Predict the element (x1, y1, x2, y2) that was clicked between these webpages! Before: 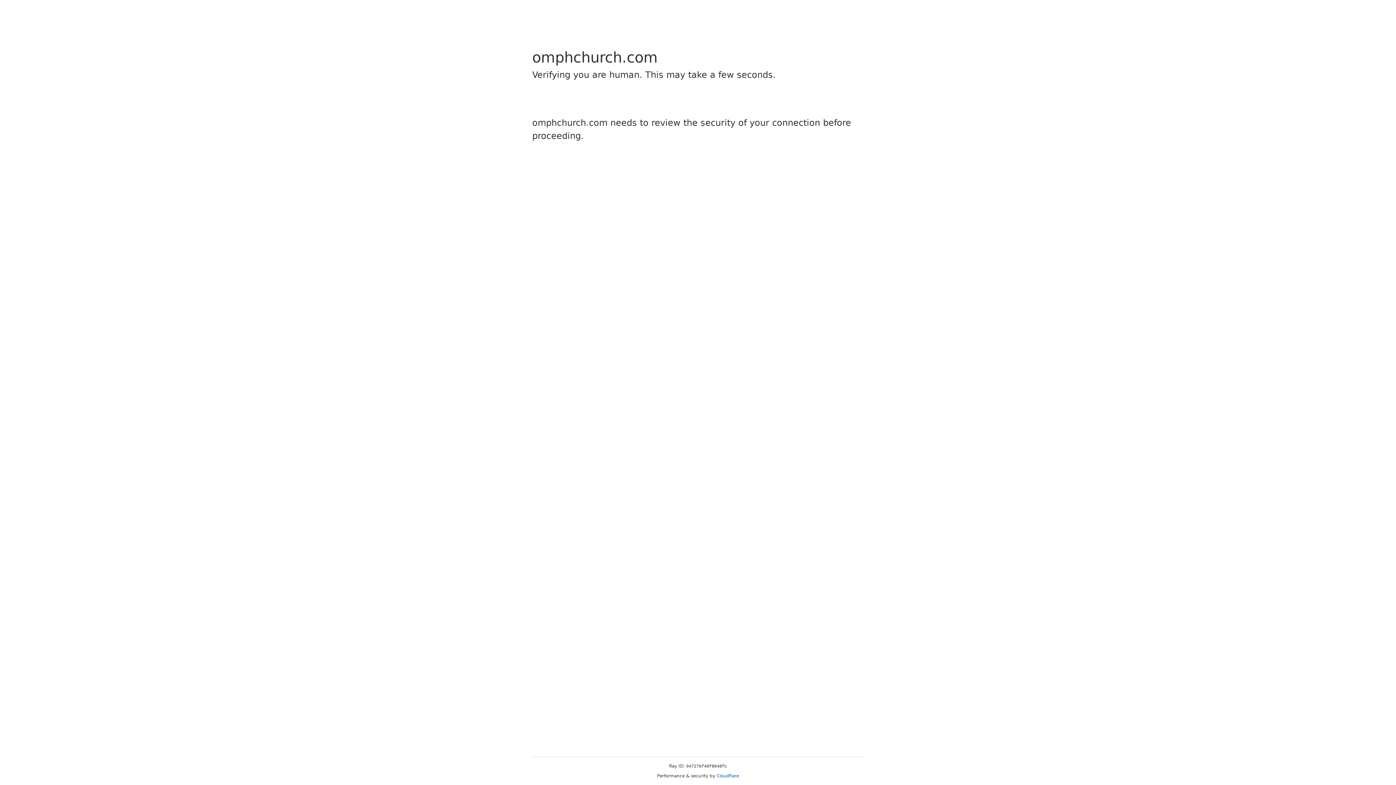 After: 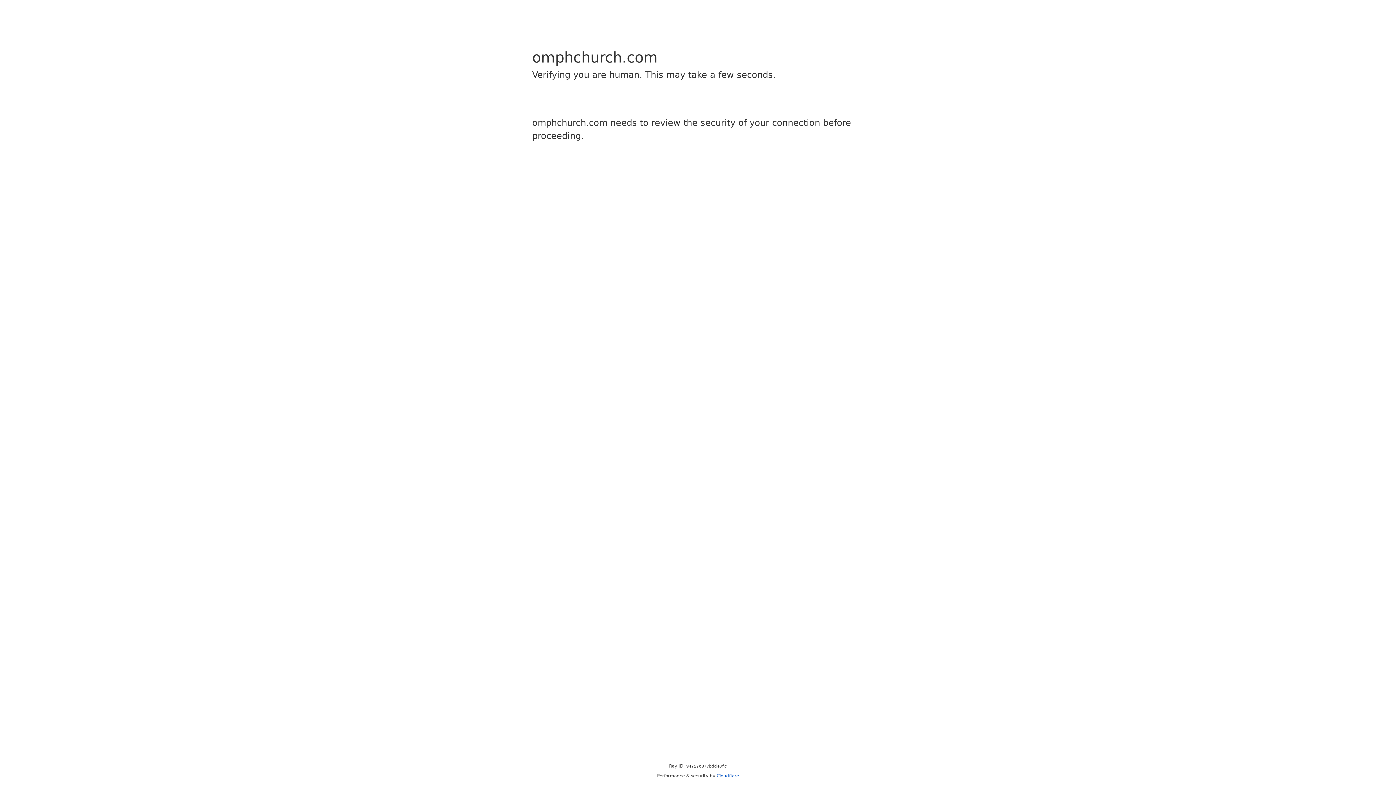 Action: label: Cloudflare bbox: (716, 773, 739, 778)